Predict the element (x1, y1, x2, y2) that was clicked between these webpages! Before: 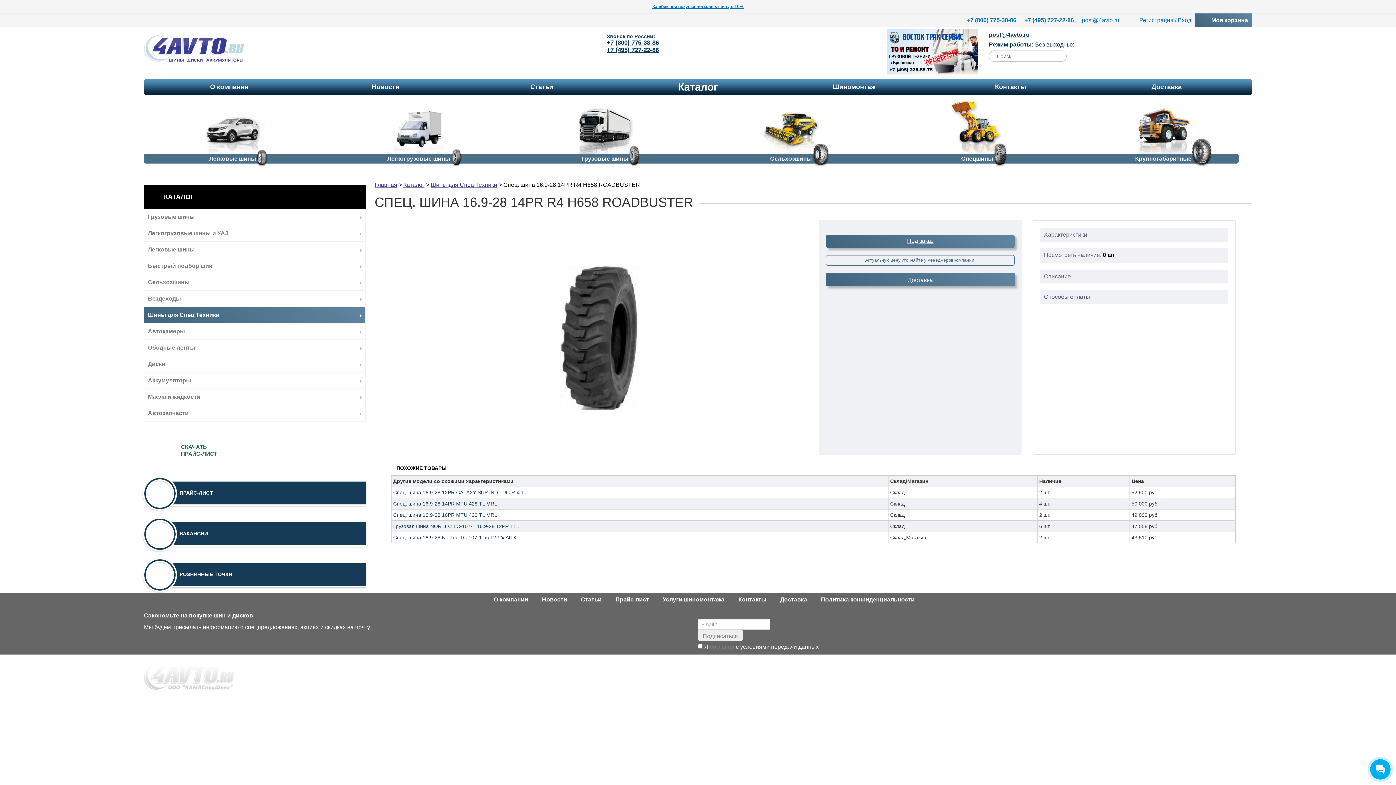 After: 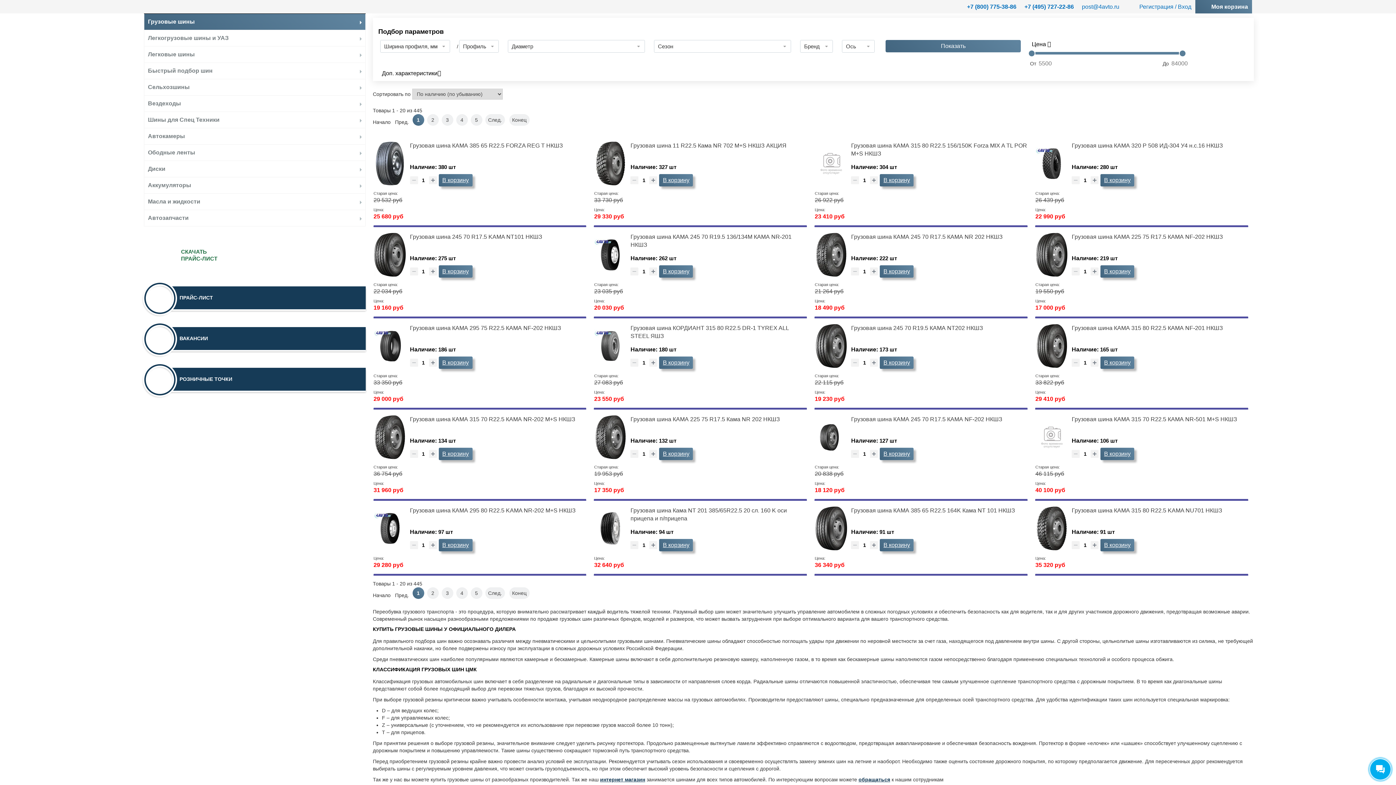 Action: bbox: (517, 107, 692, 163) label: Грузовые шины